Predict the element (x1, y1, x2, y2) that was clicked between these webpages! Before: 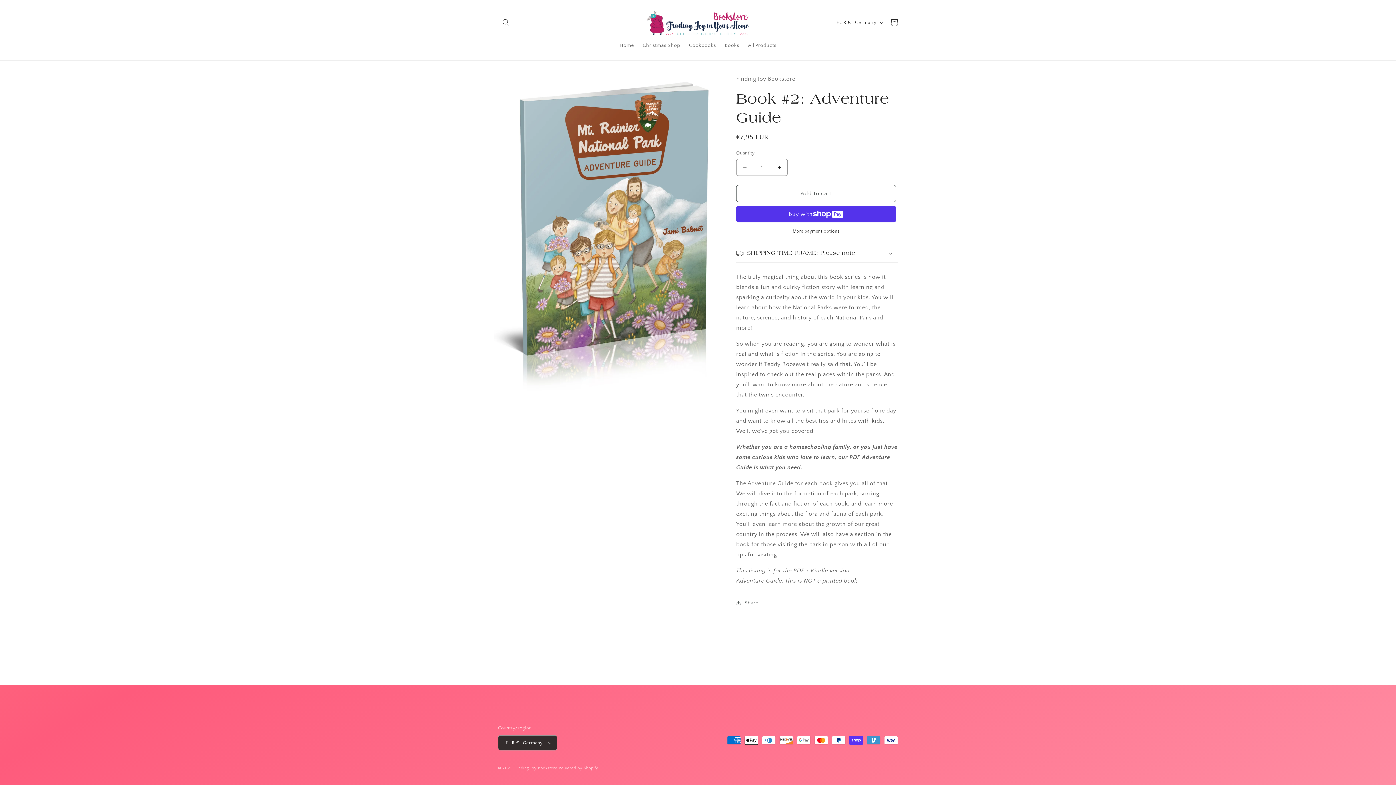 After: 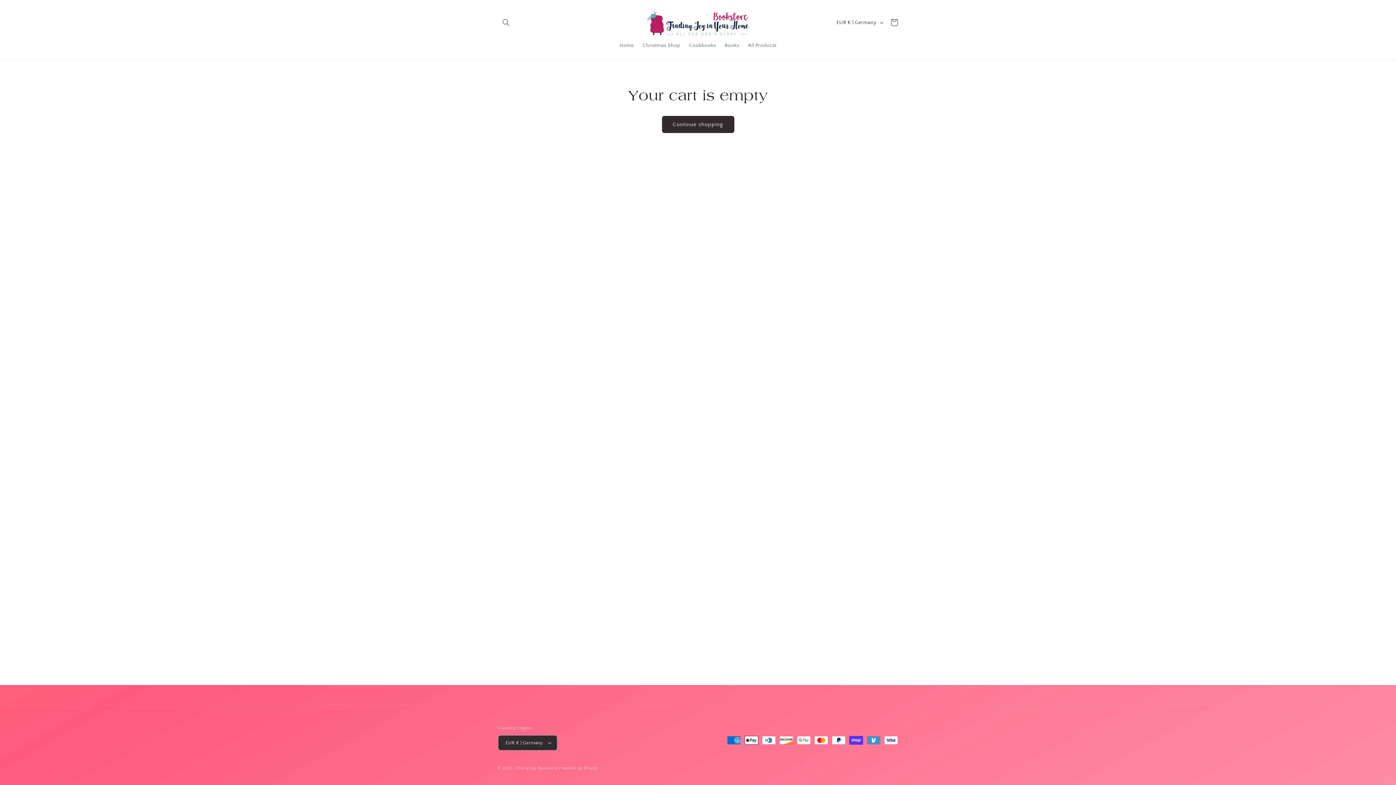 Action: label: Cart bbox: (886, 14, 902, 30)